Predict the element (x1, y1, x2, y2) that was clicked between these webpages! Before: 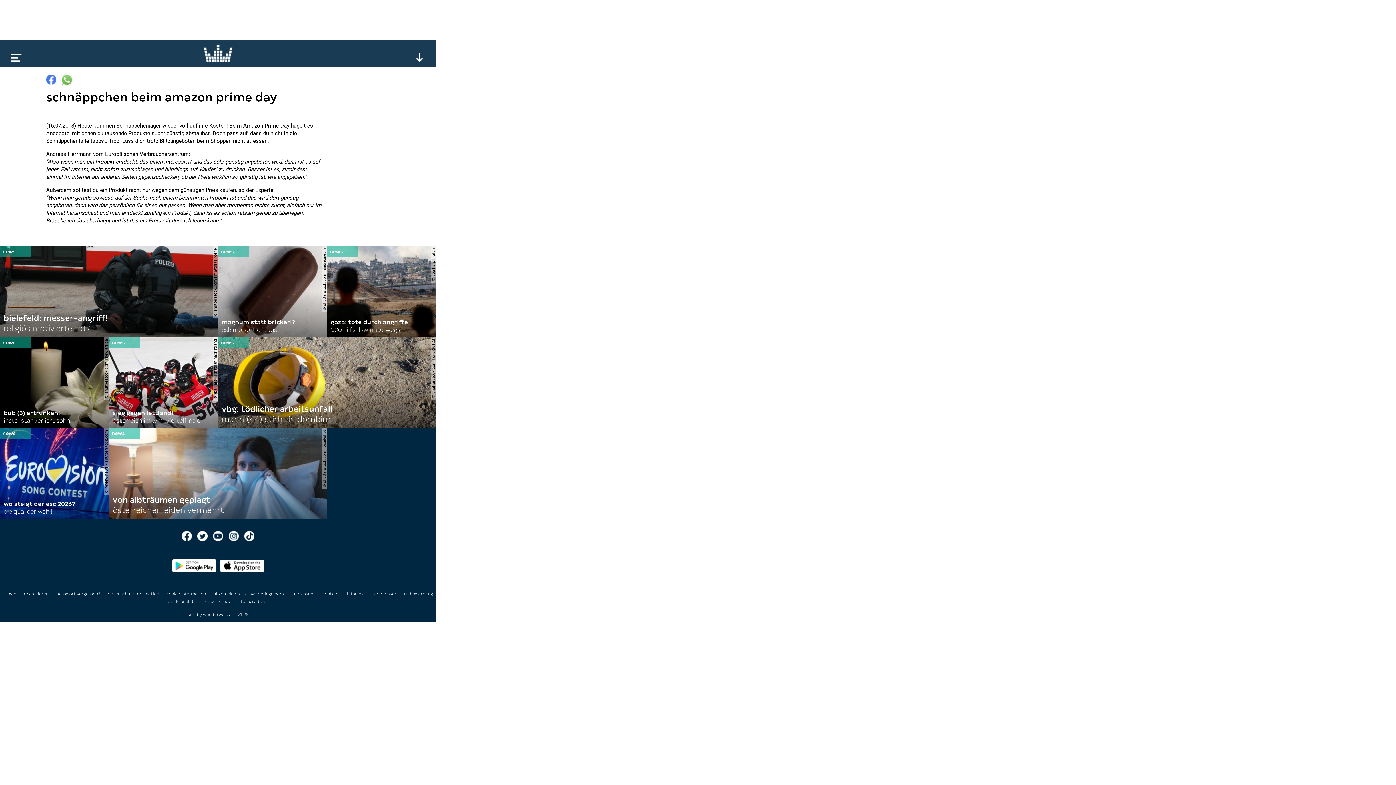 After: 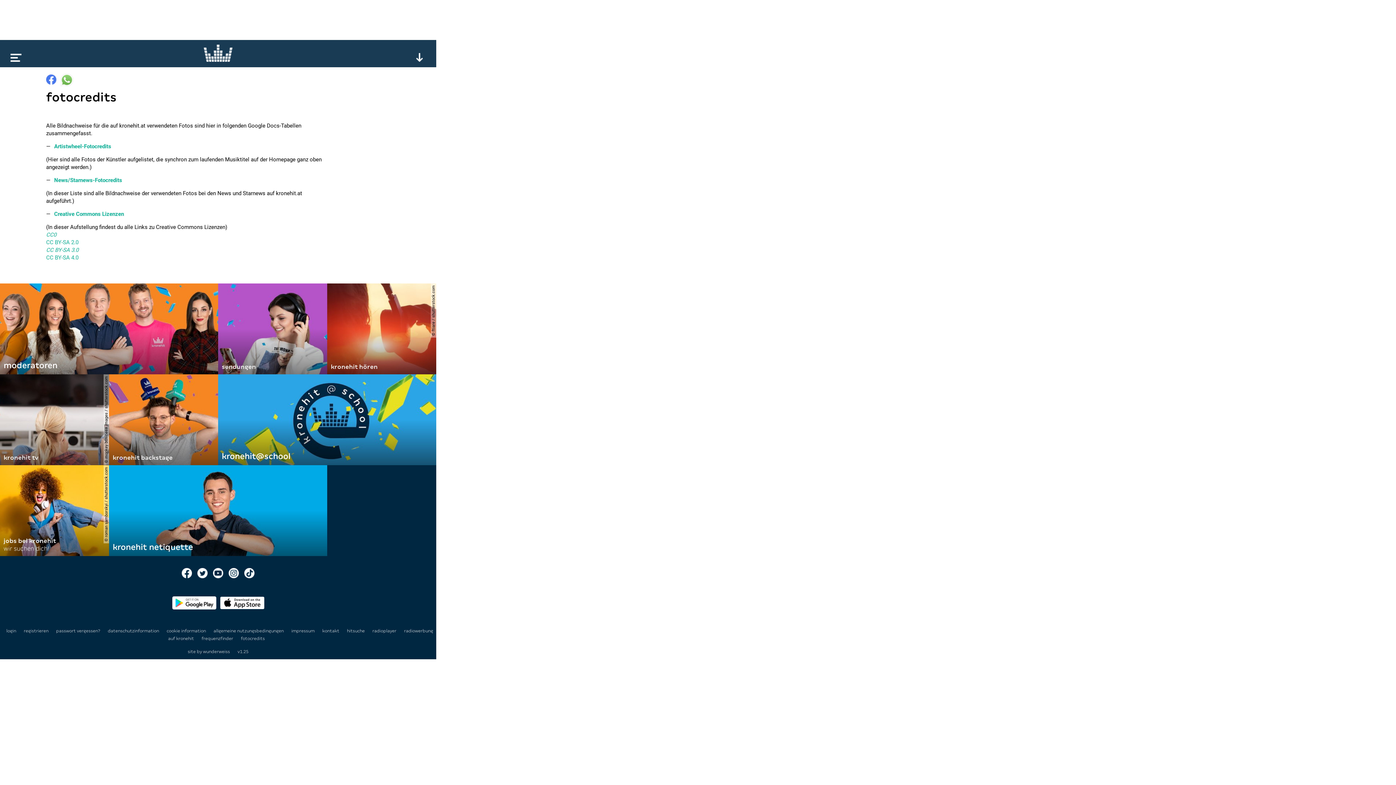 Action: label: fotocredits bbox: (240, 599, 264, 604)